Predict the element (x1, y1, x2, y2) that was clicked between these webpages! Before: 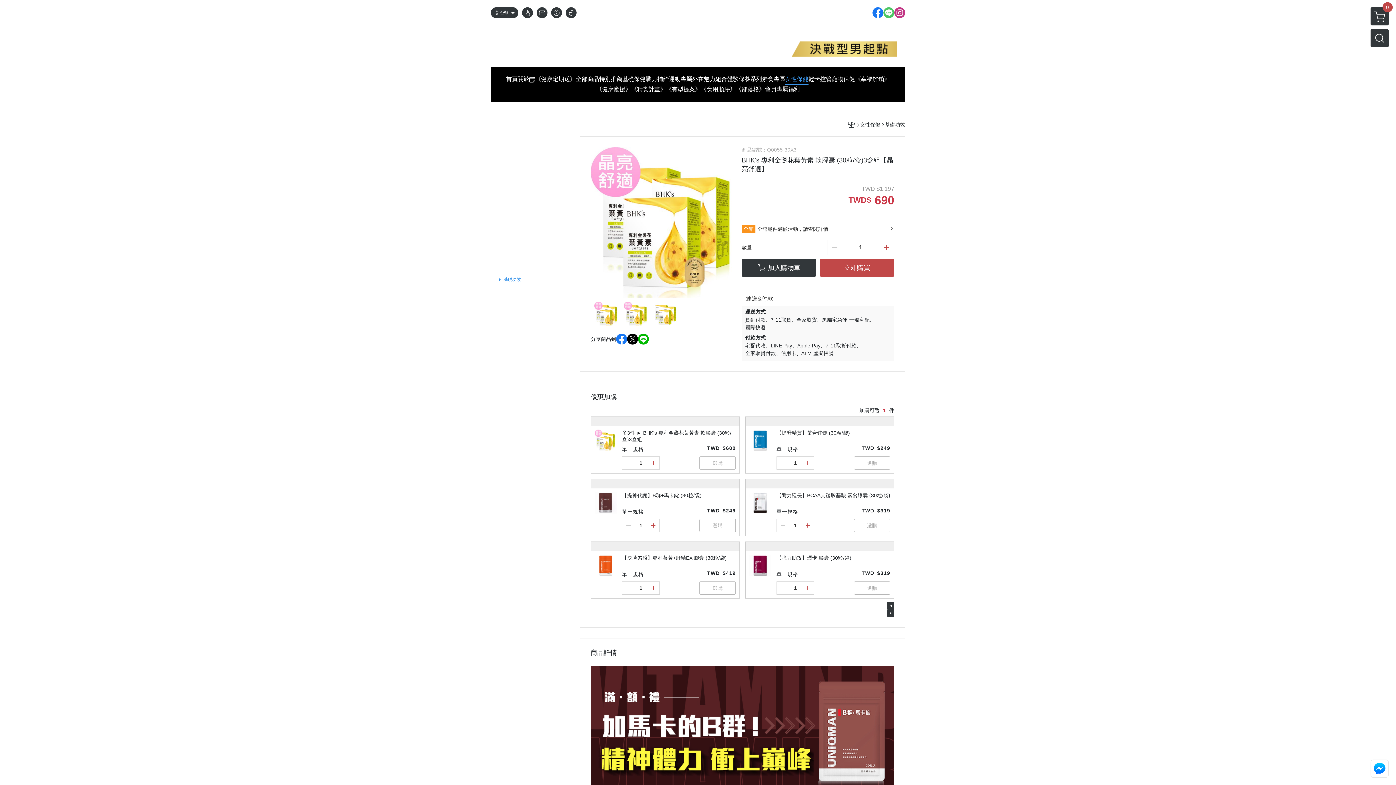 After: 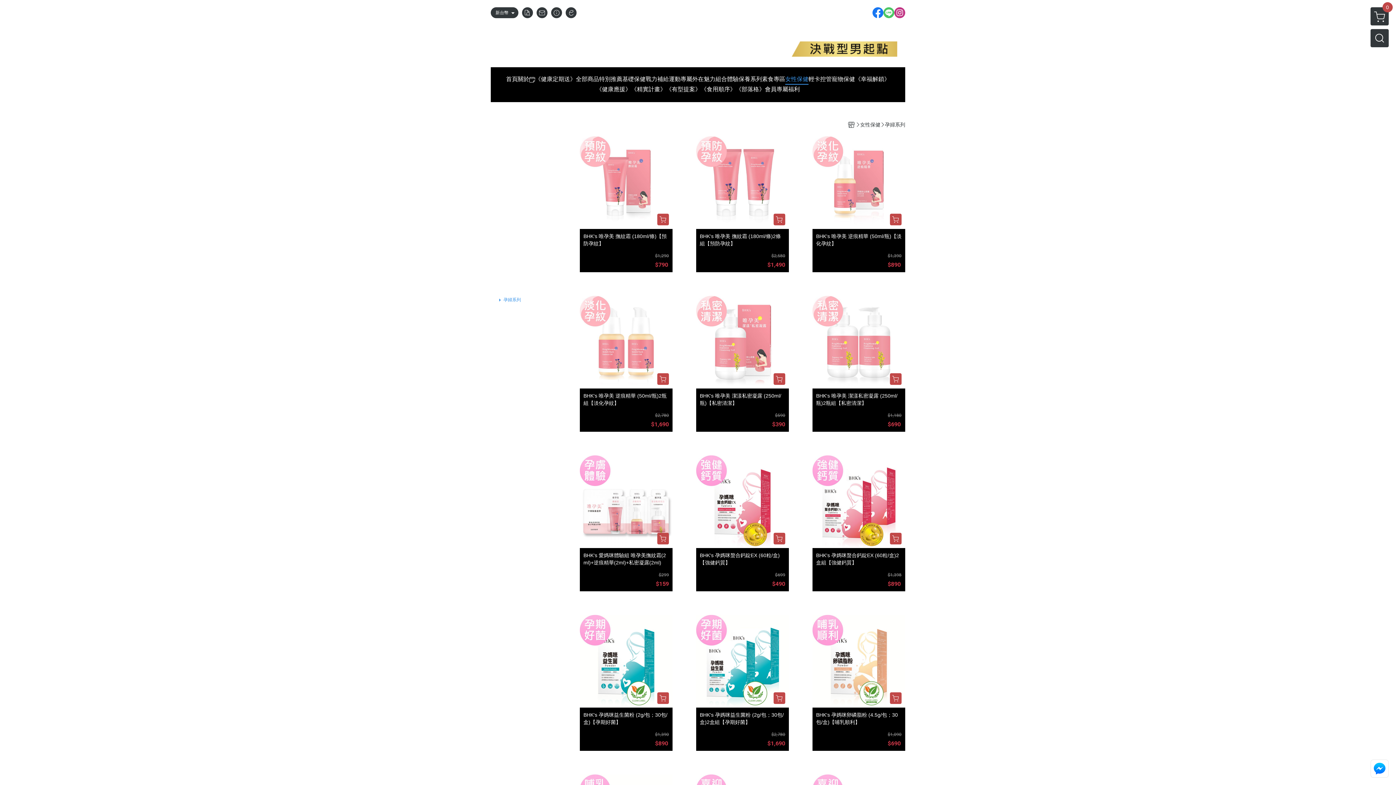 Action: bbox: (503, 296, 574, 303) label: 孕婦系列